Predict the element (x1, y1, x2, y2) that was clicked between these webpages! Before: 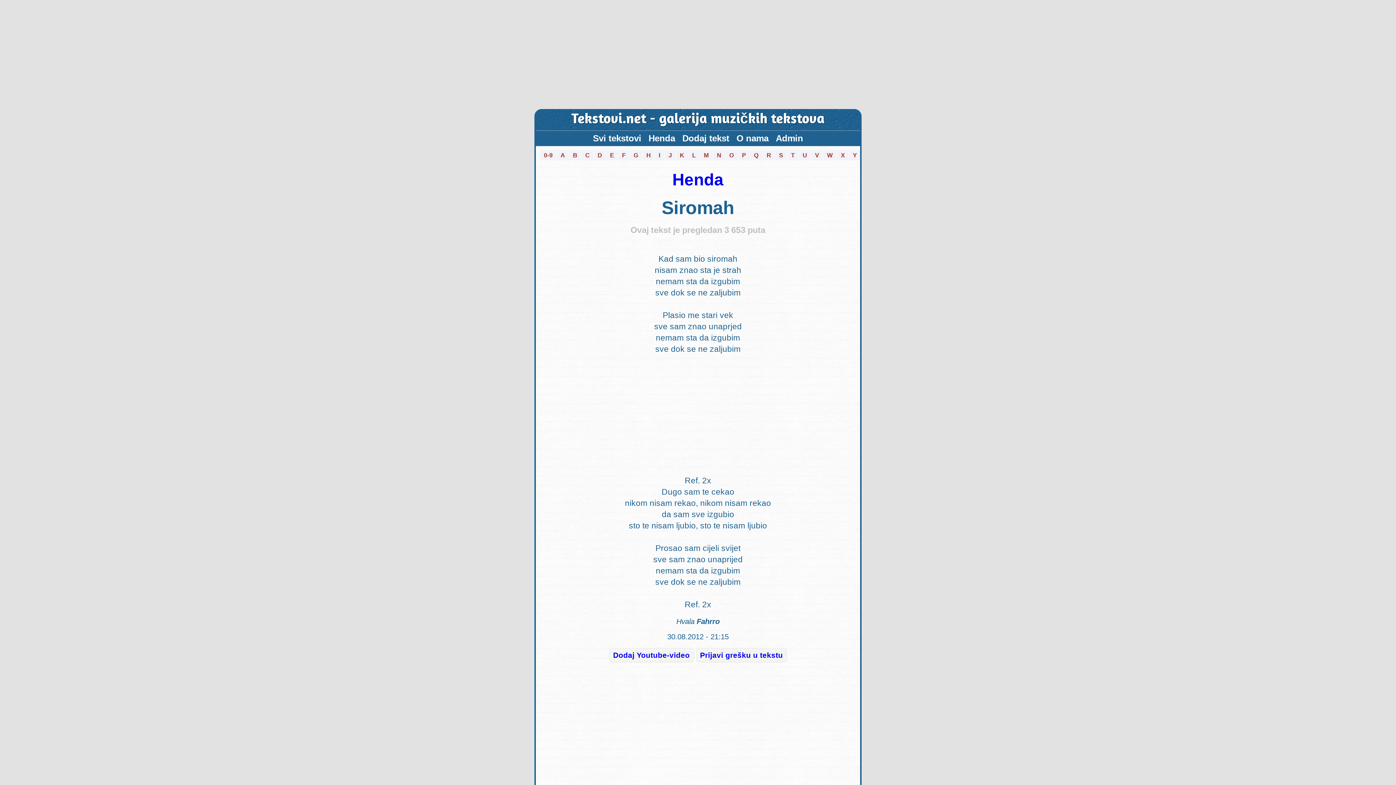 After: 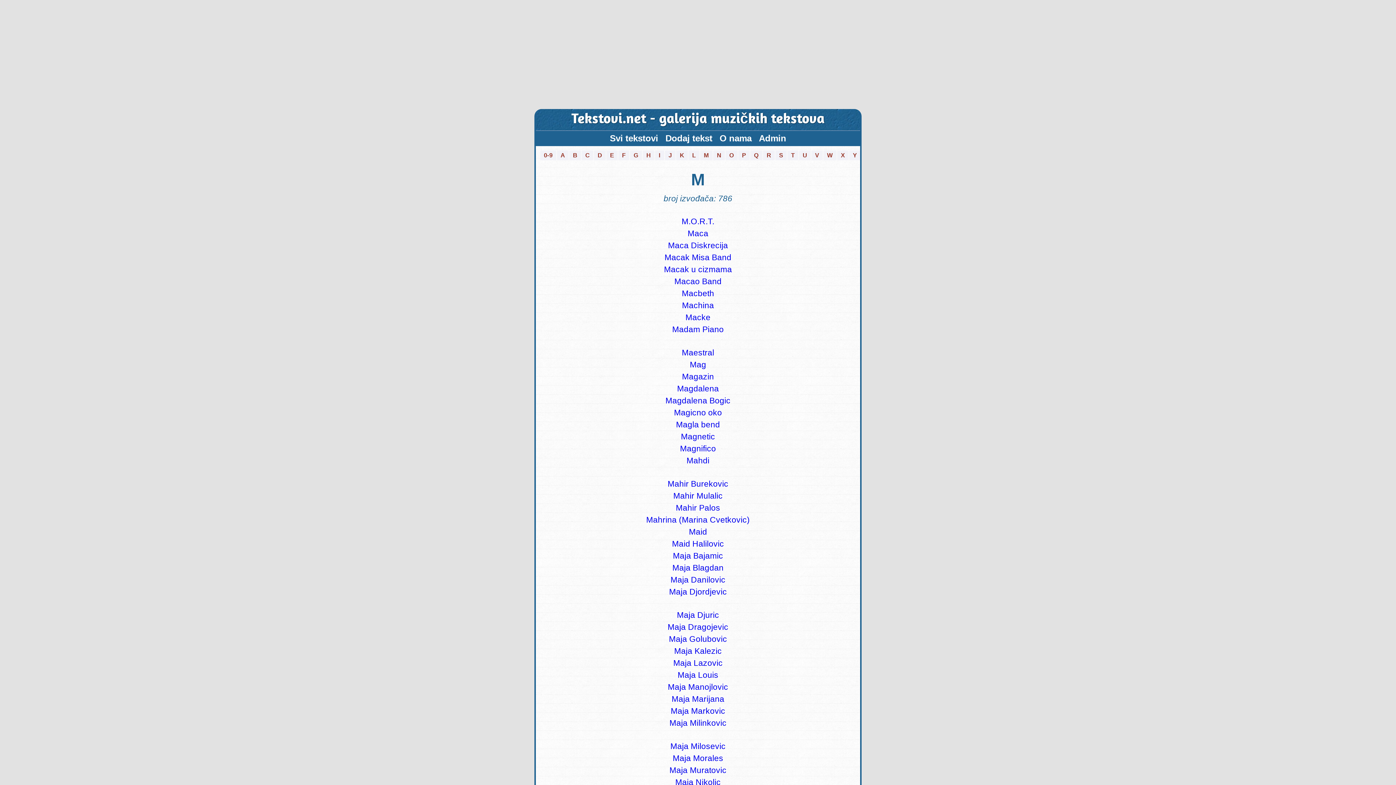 Action: label: M bbox: (700, 150, 712, 160)